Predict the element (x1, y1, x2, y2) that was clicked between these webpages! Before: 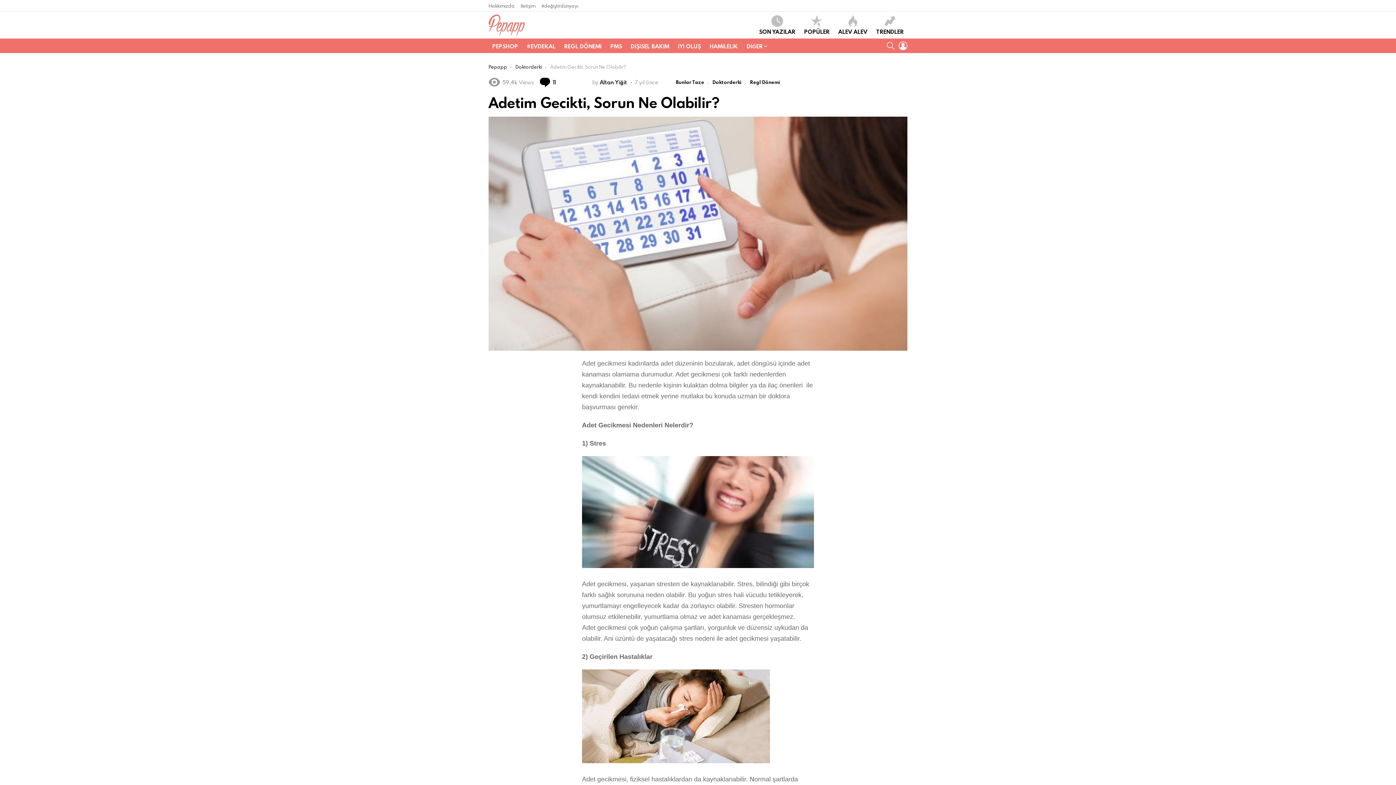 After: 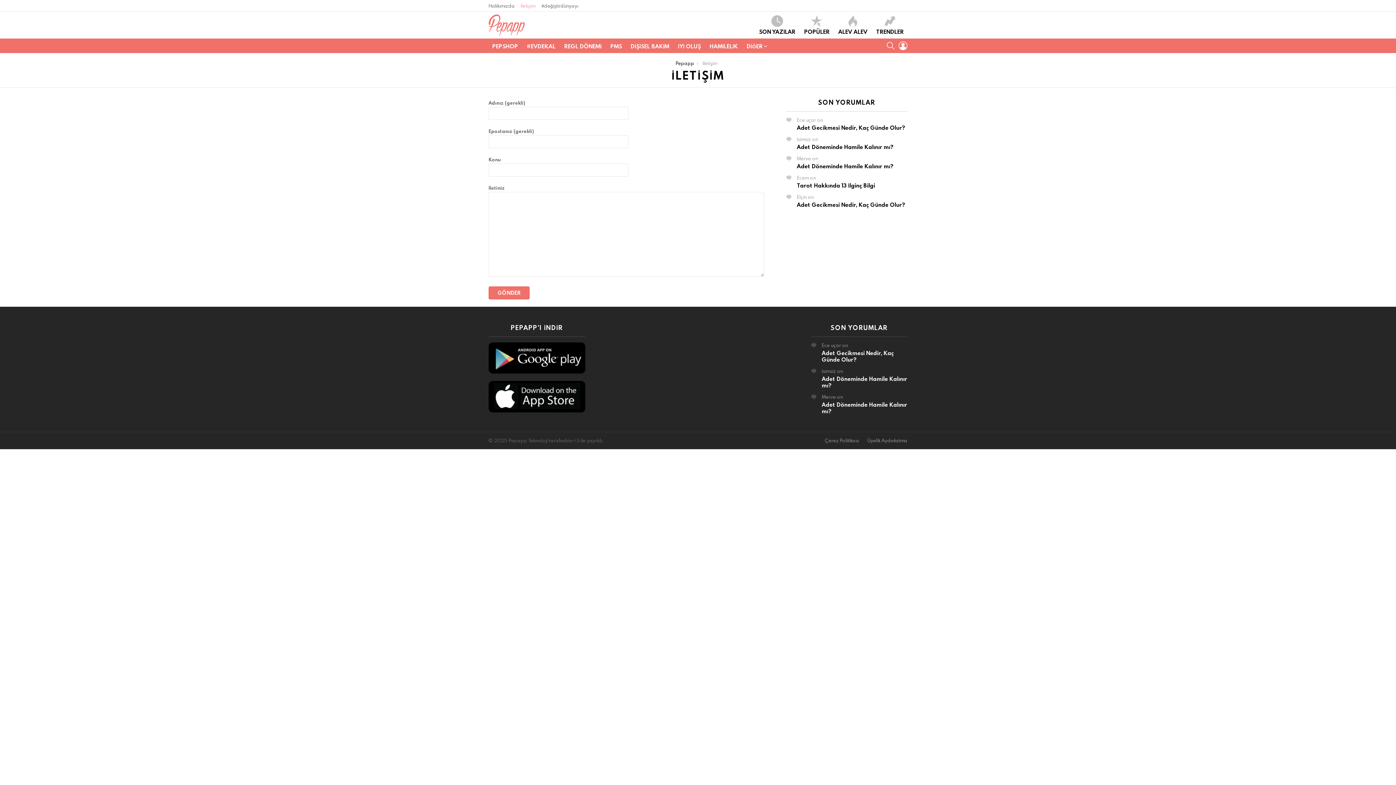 Action: bbox: (520, 0, 535, 11) label: İletişim